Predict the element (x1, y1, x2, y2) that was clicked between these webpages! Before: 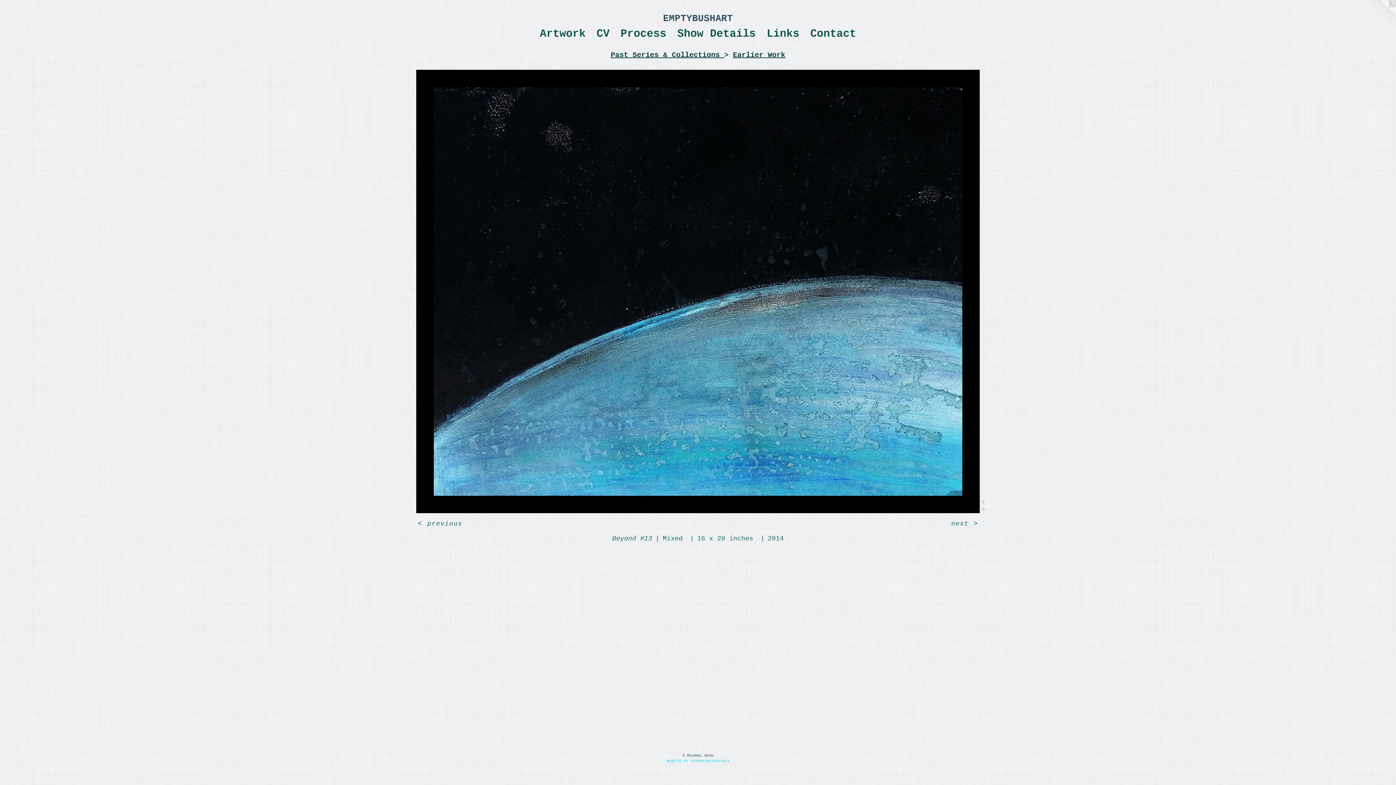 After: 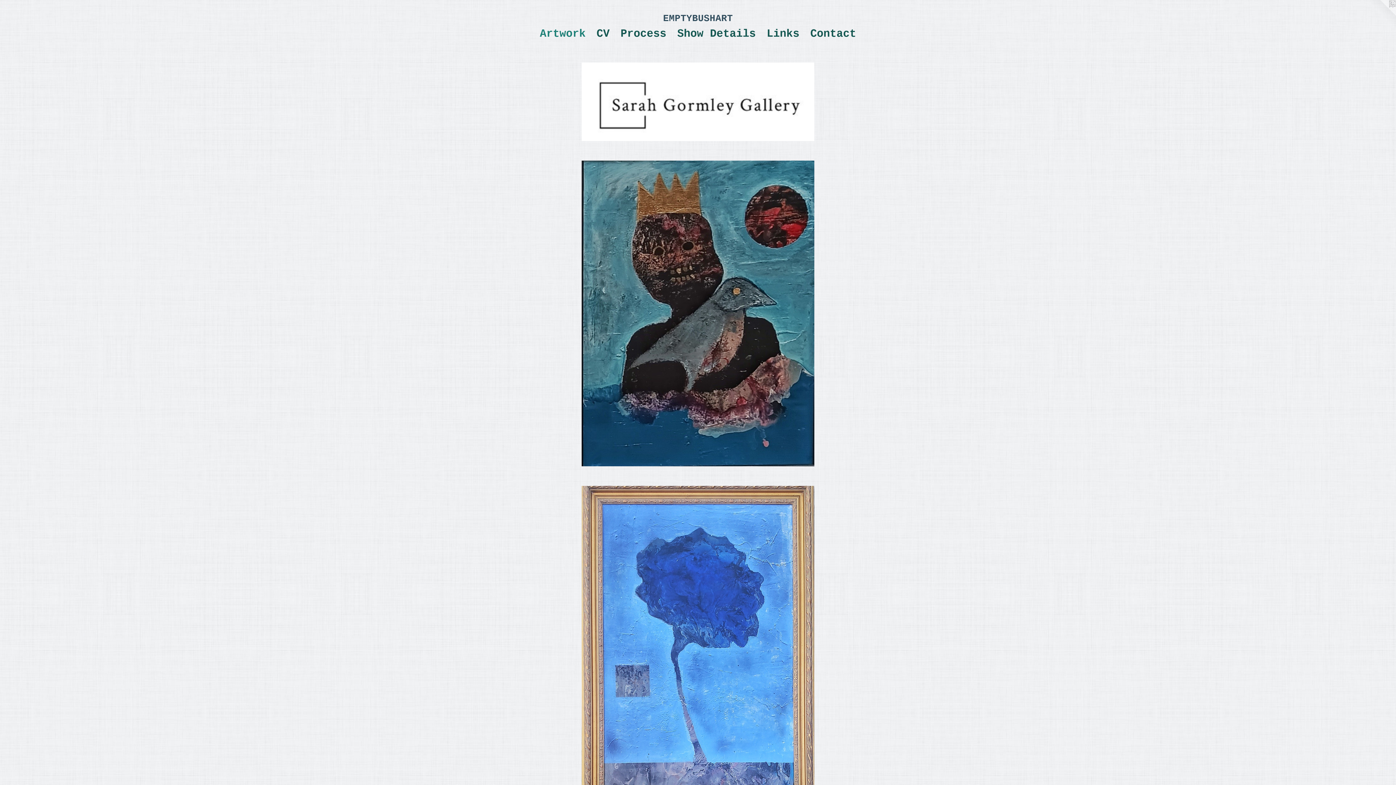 Action: bbox: (534, 25, 591, 41) label: Artwork